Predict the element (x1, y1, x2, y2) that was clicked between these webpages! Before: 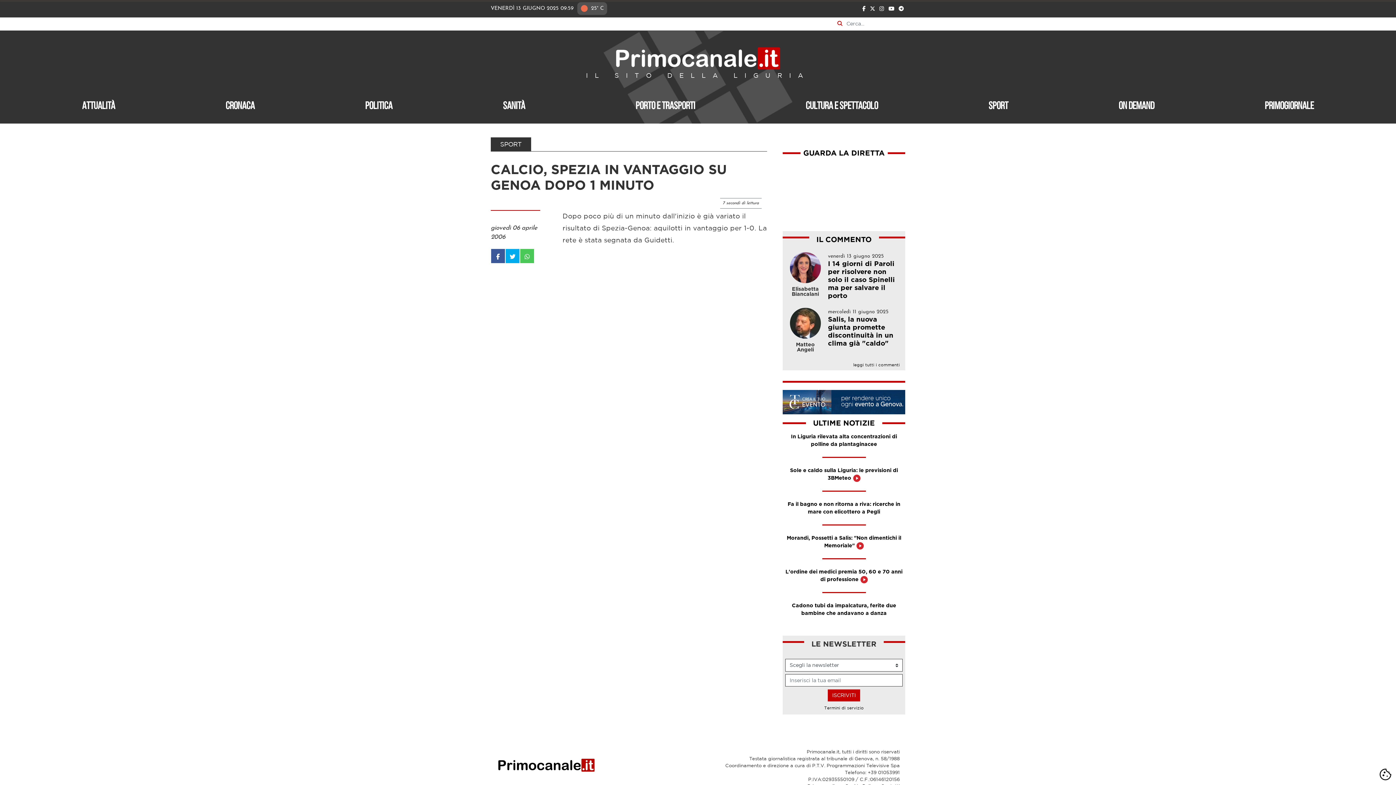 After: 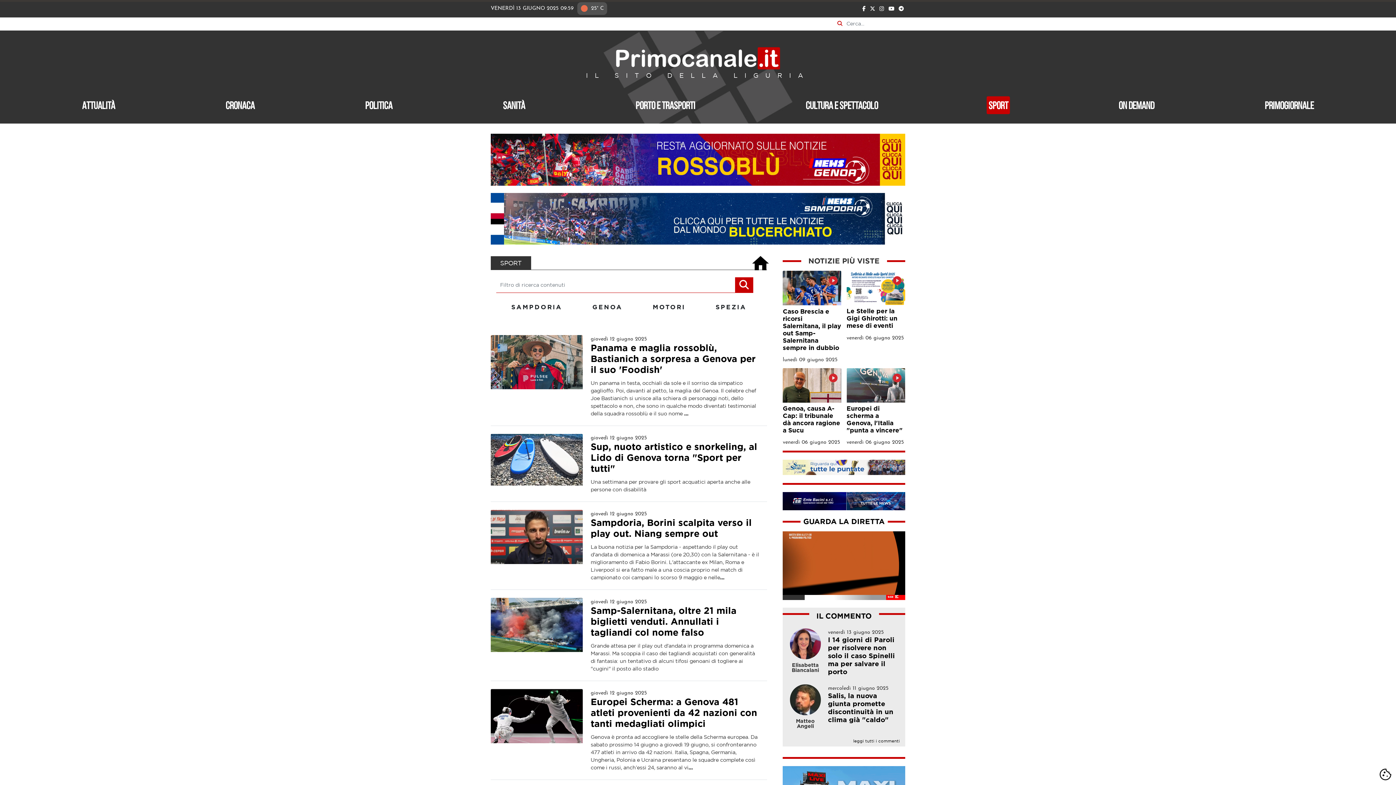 Action: bbox: (987, 96, 1010, 114) label: Sport